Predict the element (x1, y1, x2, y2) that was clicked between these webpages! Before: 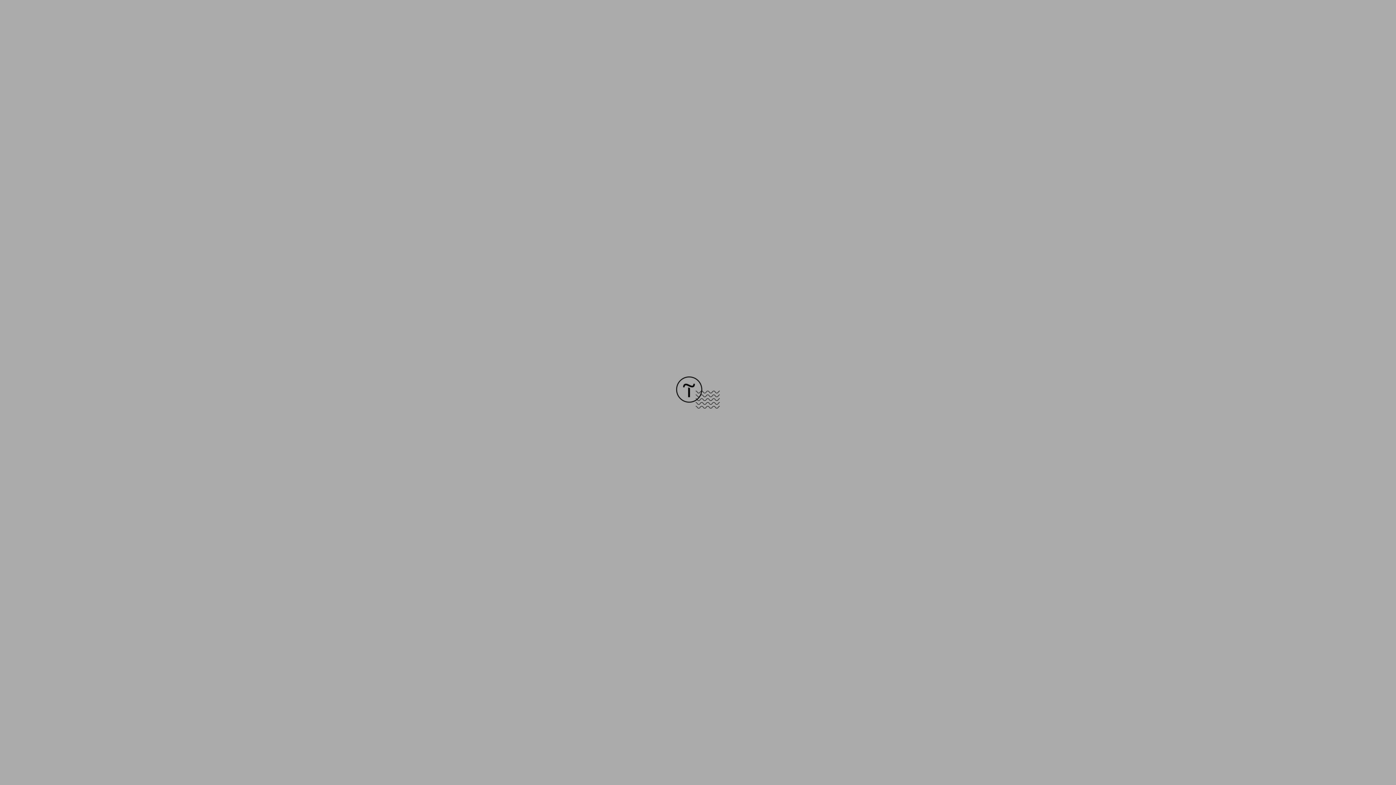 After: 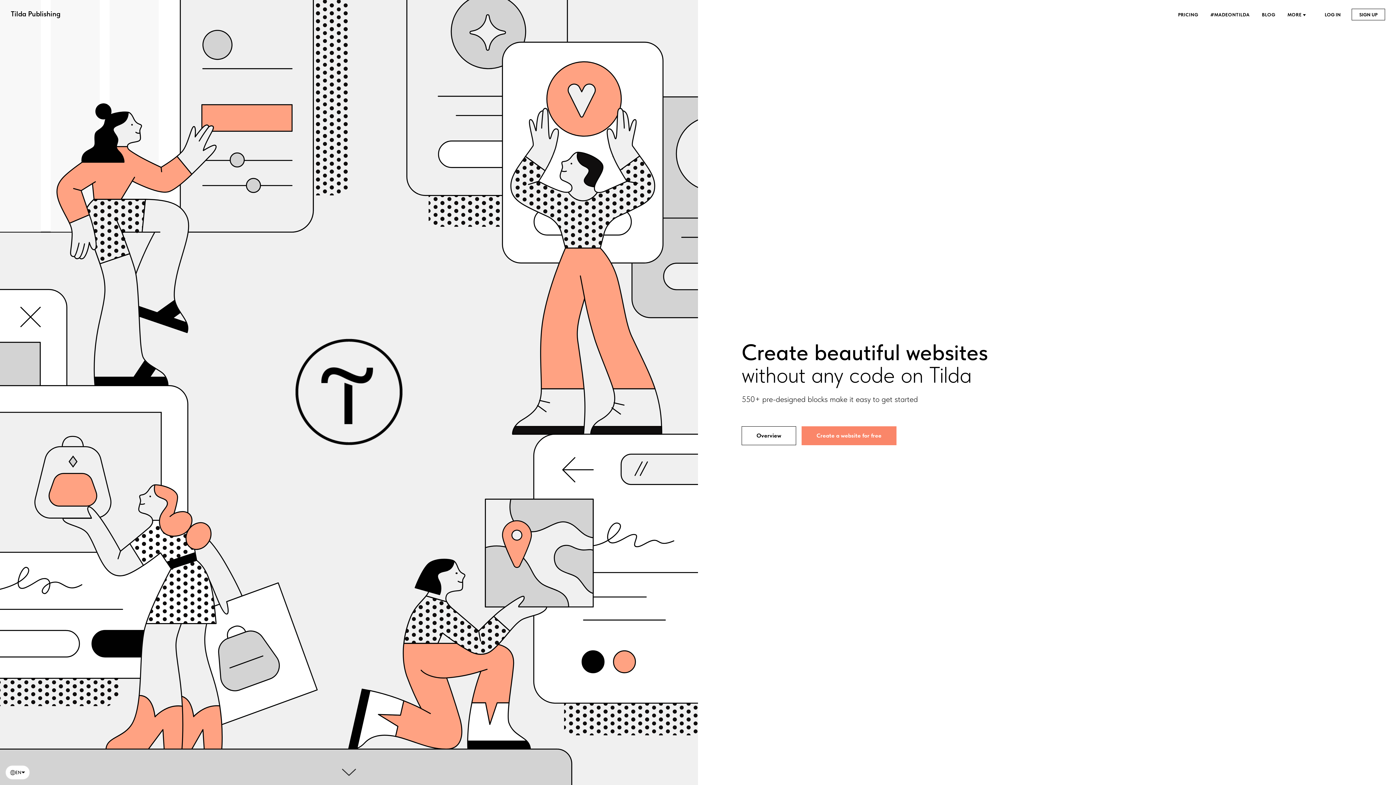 Action: bbox: (676, 403, 720, 409)